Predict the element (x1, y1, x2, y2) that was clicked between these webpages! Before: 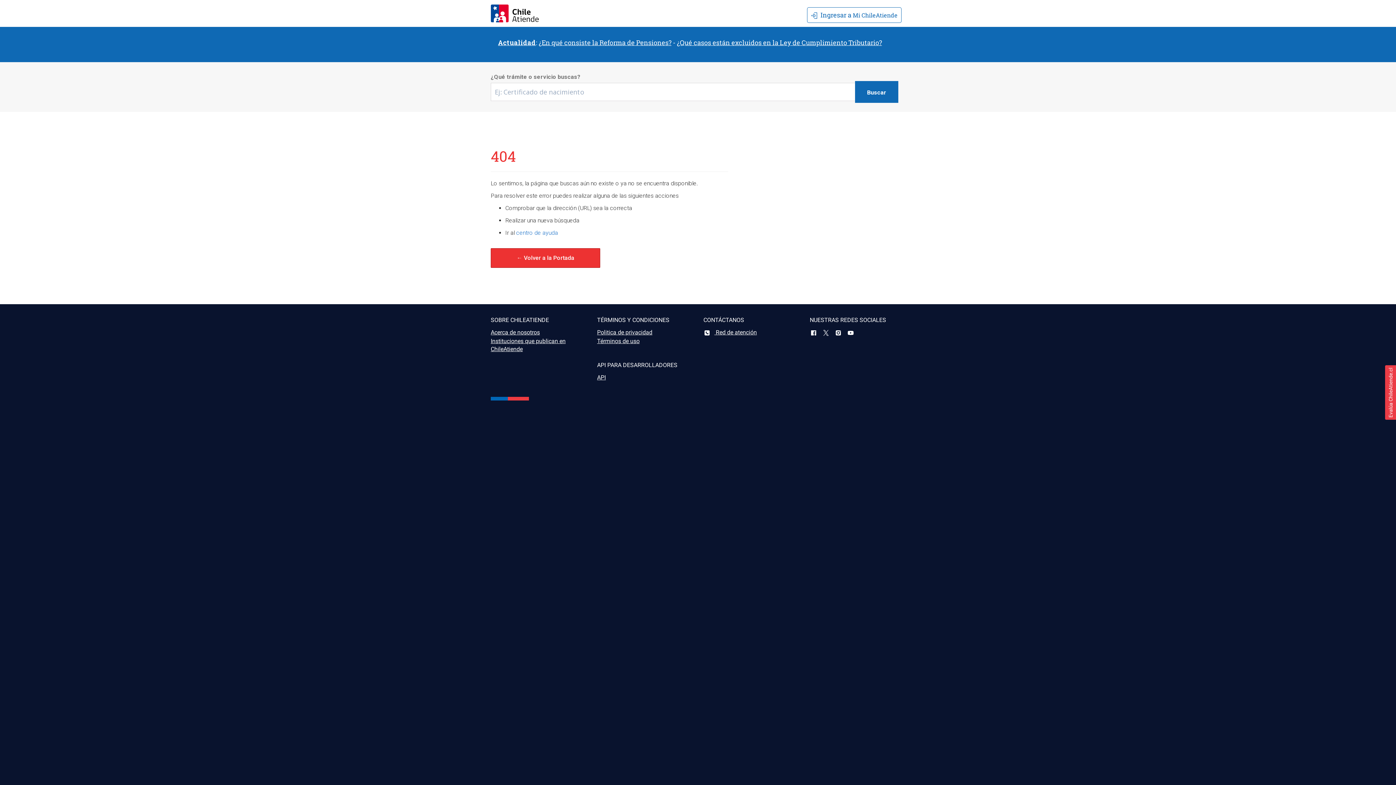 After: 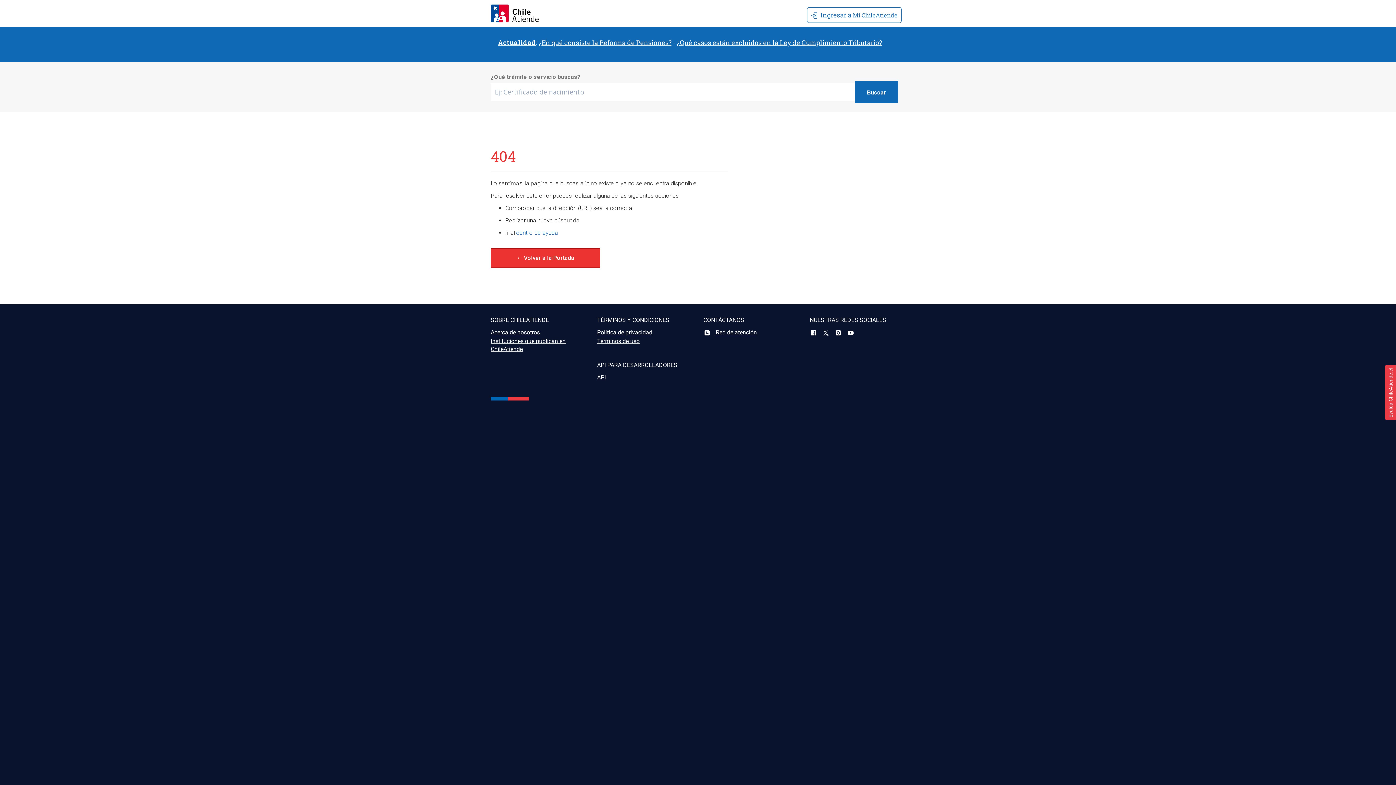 Action: label: Usabilla Feedback Button bbox: (1385, 365, 1396, 420)